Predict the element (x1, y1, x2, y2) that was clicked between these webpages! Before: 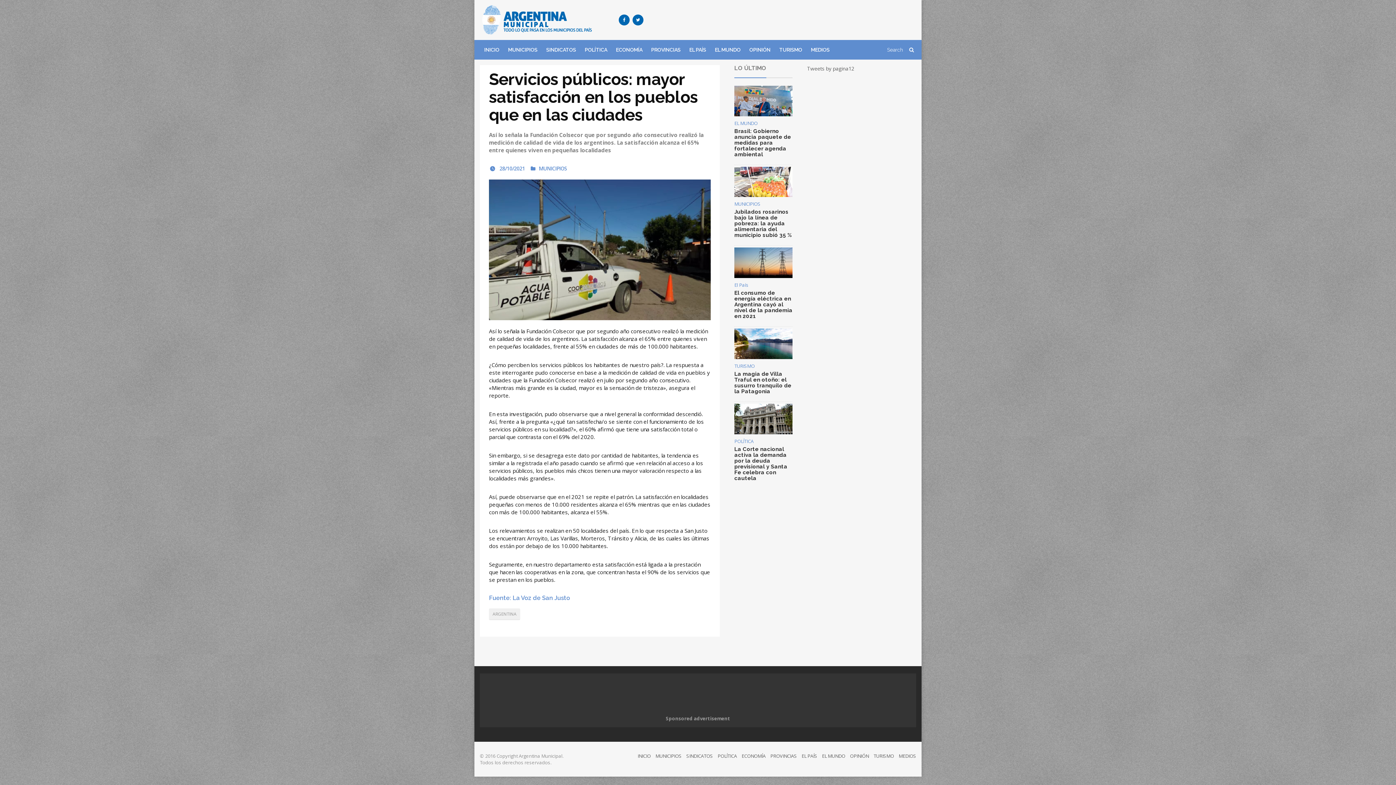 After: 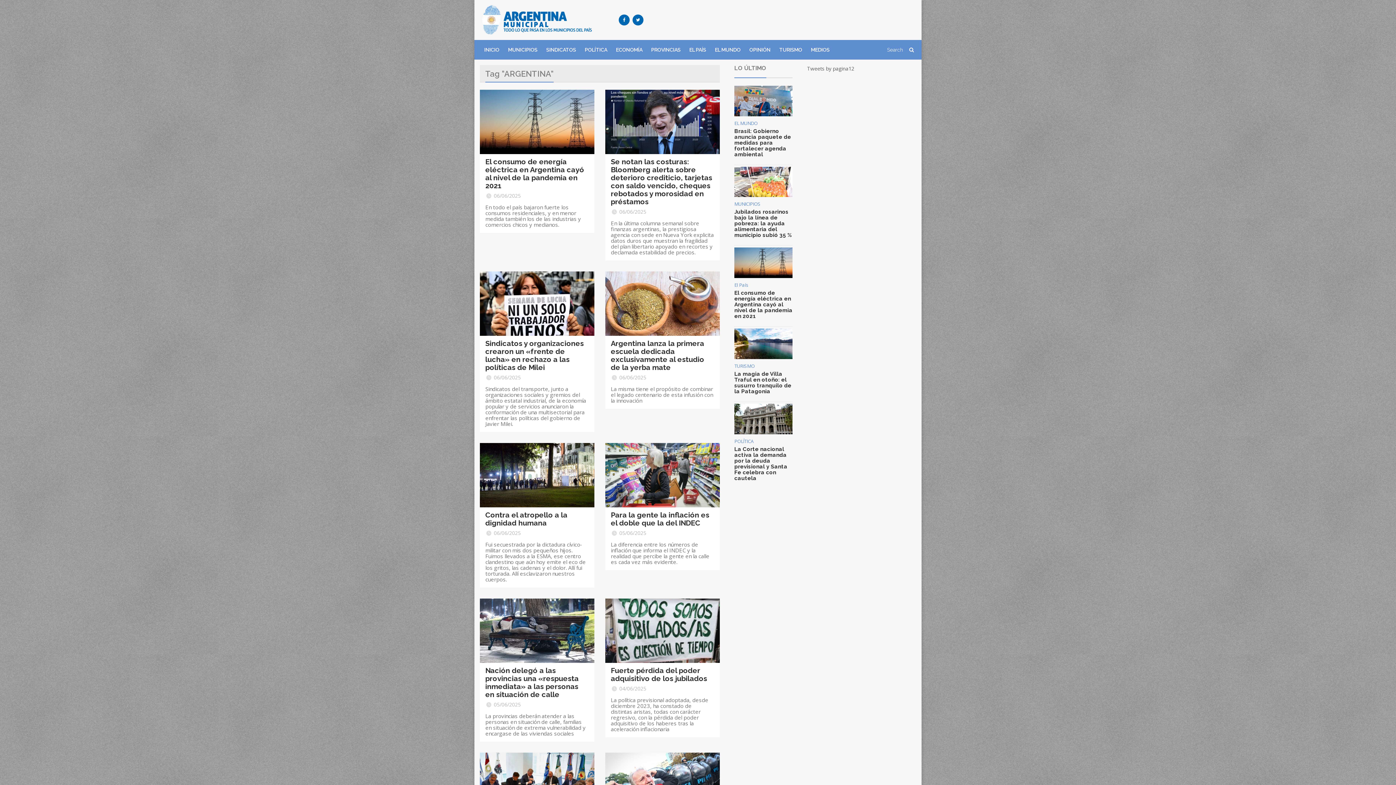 Action: label: ARGENTINA bbox: (489, 608, 520, 620)